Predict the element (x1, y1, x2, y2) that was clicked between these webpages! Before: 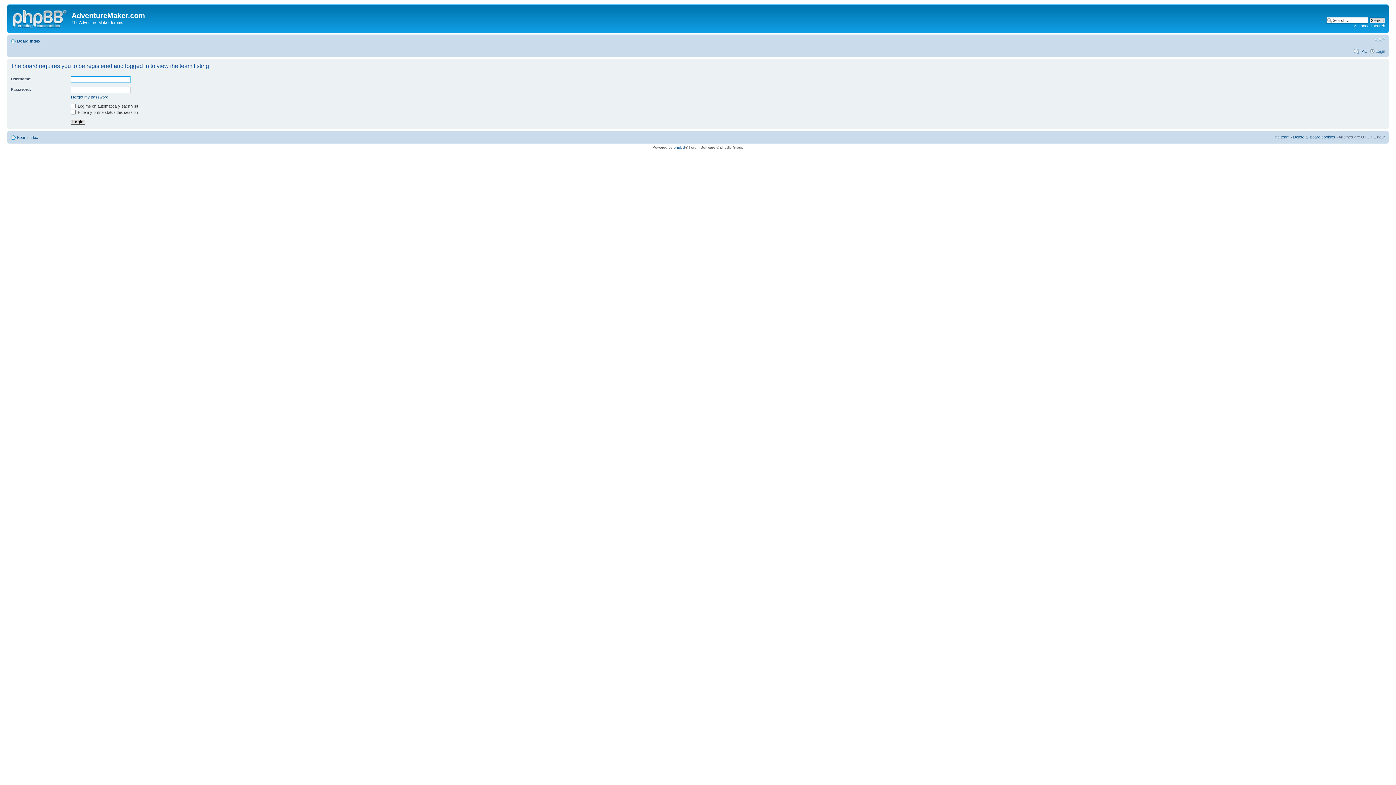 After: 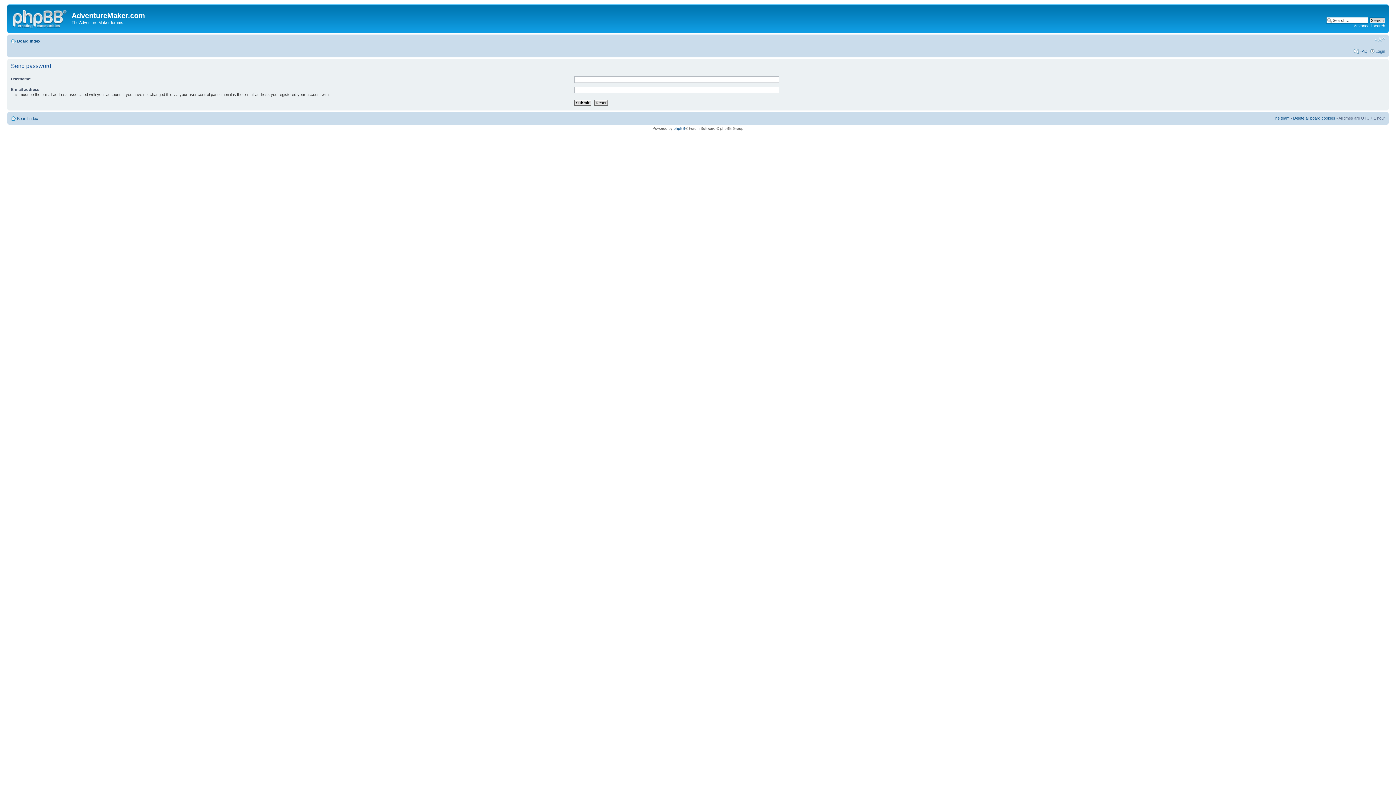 Action: bbox: (70, 94, 108, 99) label: I forgot my password